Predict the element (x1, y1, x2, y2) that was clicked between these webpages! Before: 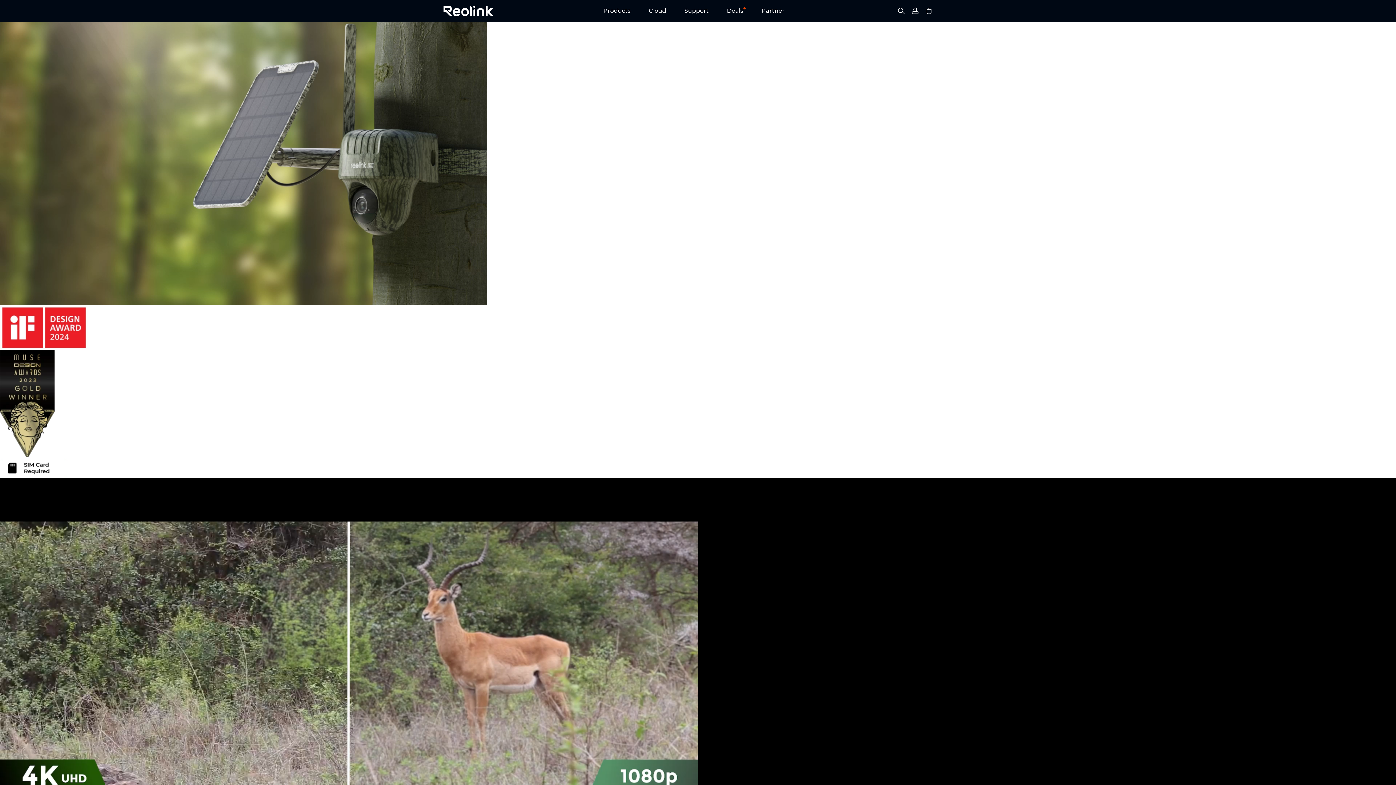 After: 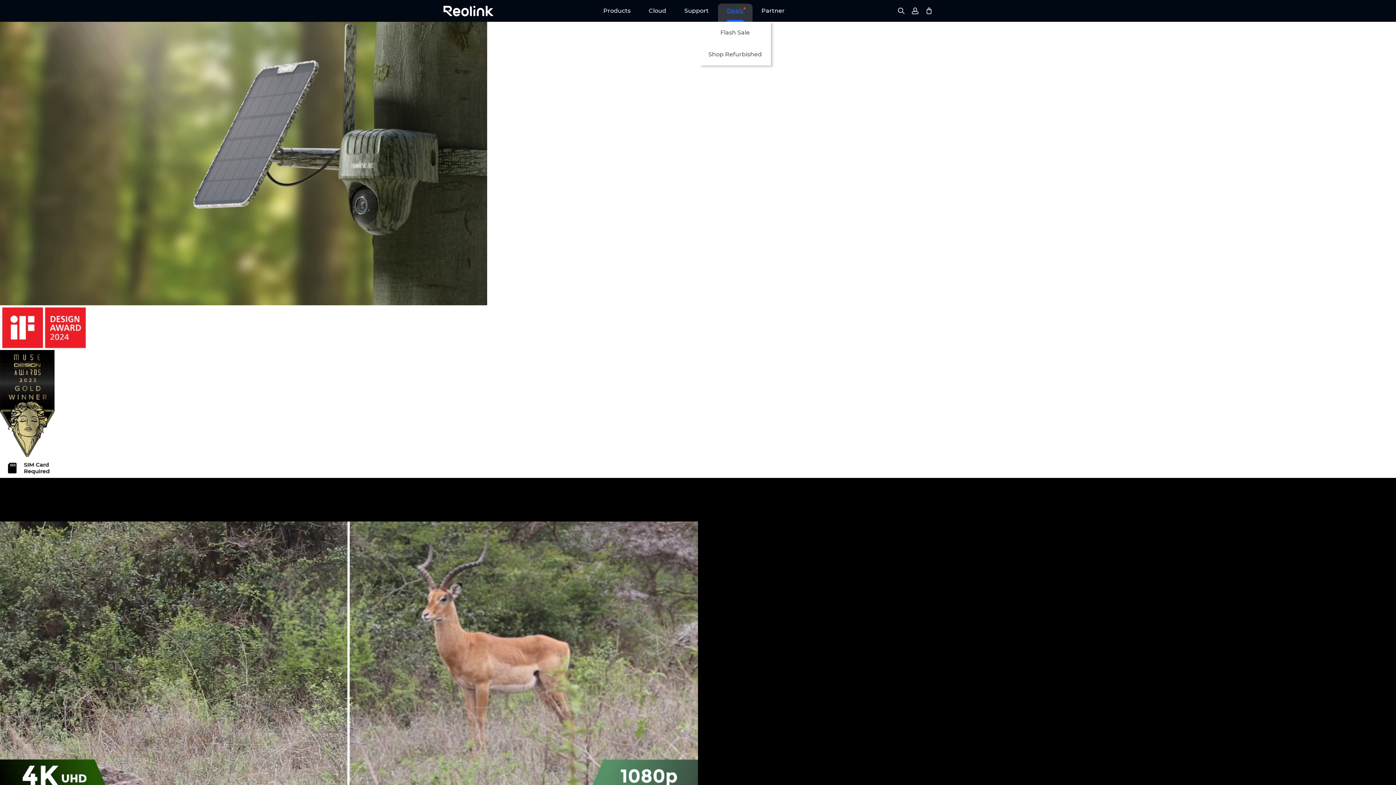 Action: bbox: (718, 3, 752, 21) label: deals